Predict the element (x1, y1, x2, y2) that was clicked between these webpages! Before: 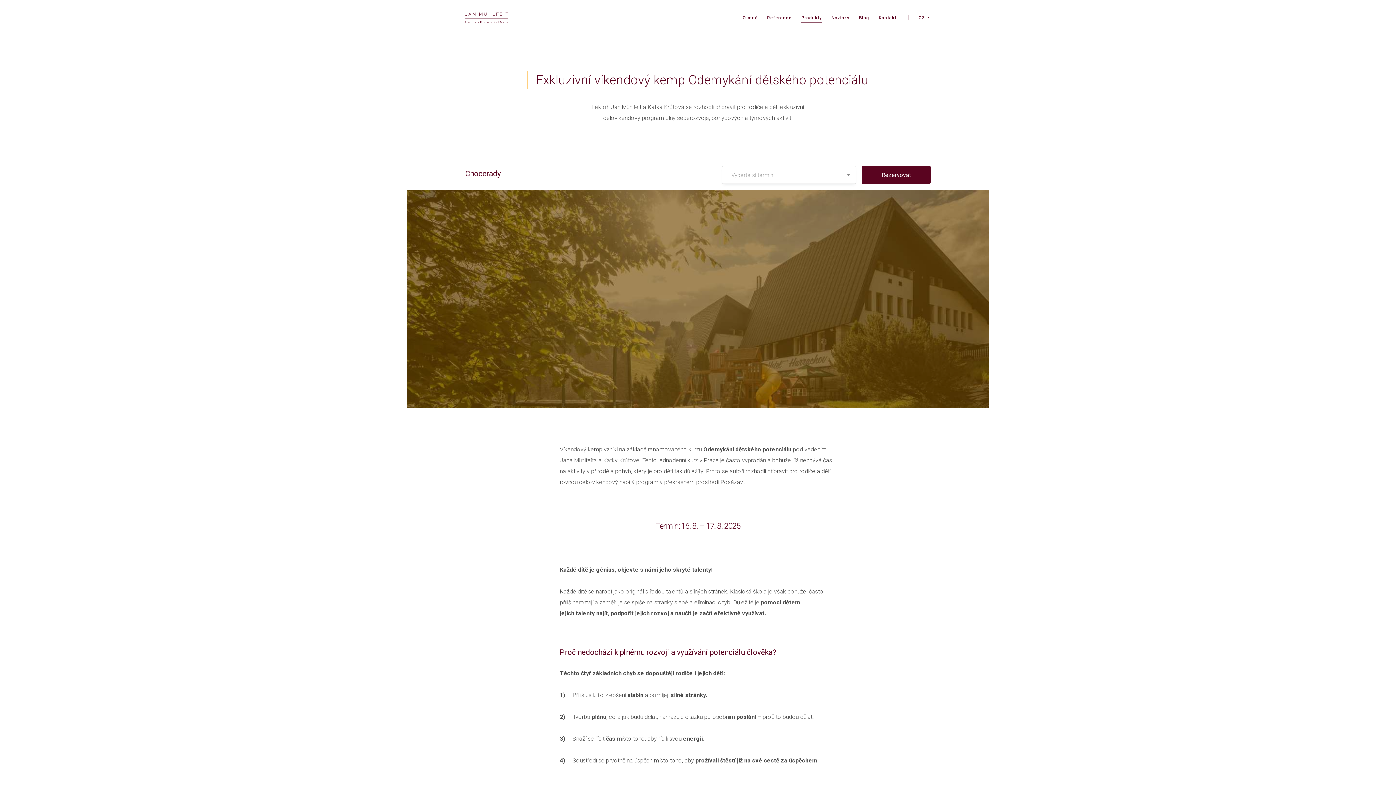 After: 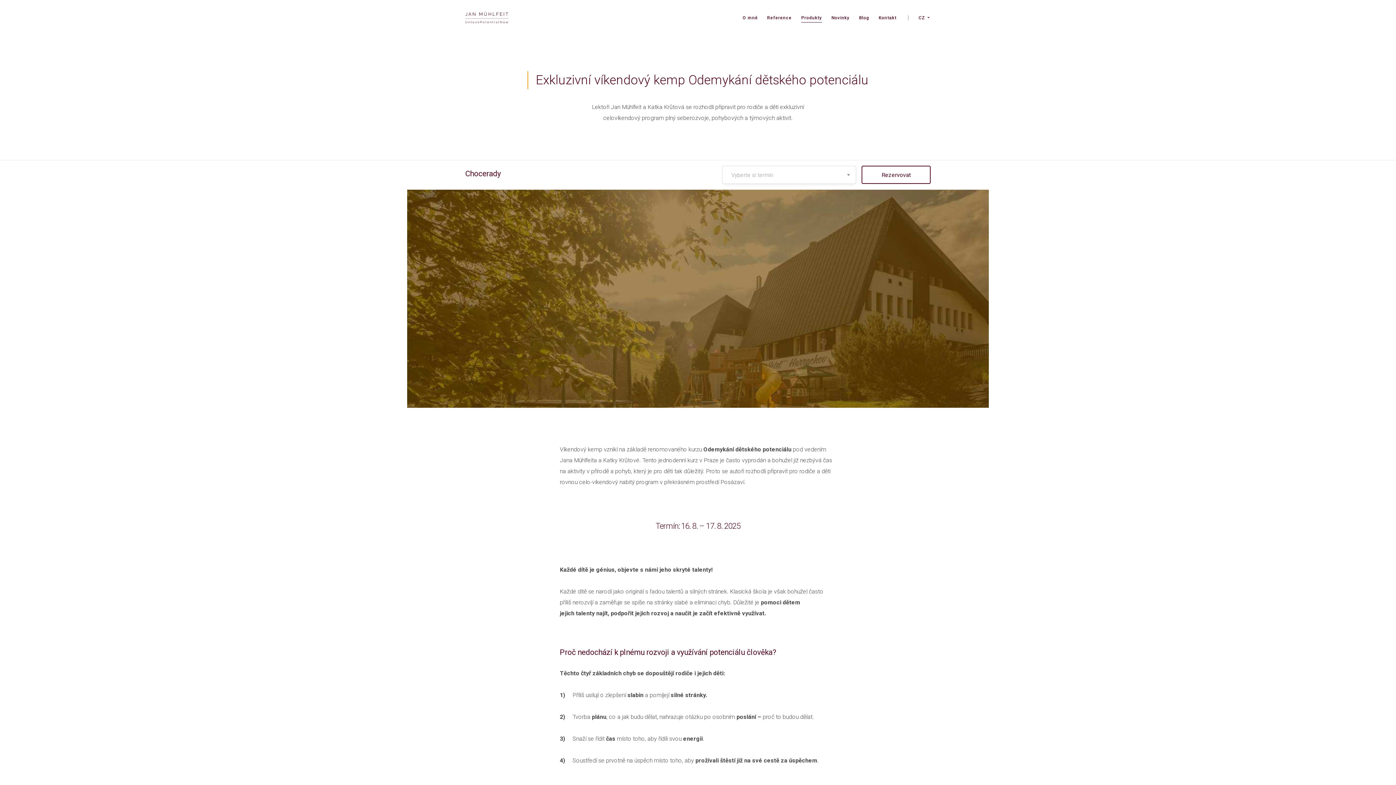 Action: label: Rezervovat bbox: (861, 165, 930, 183)